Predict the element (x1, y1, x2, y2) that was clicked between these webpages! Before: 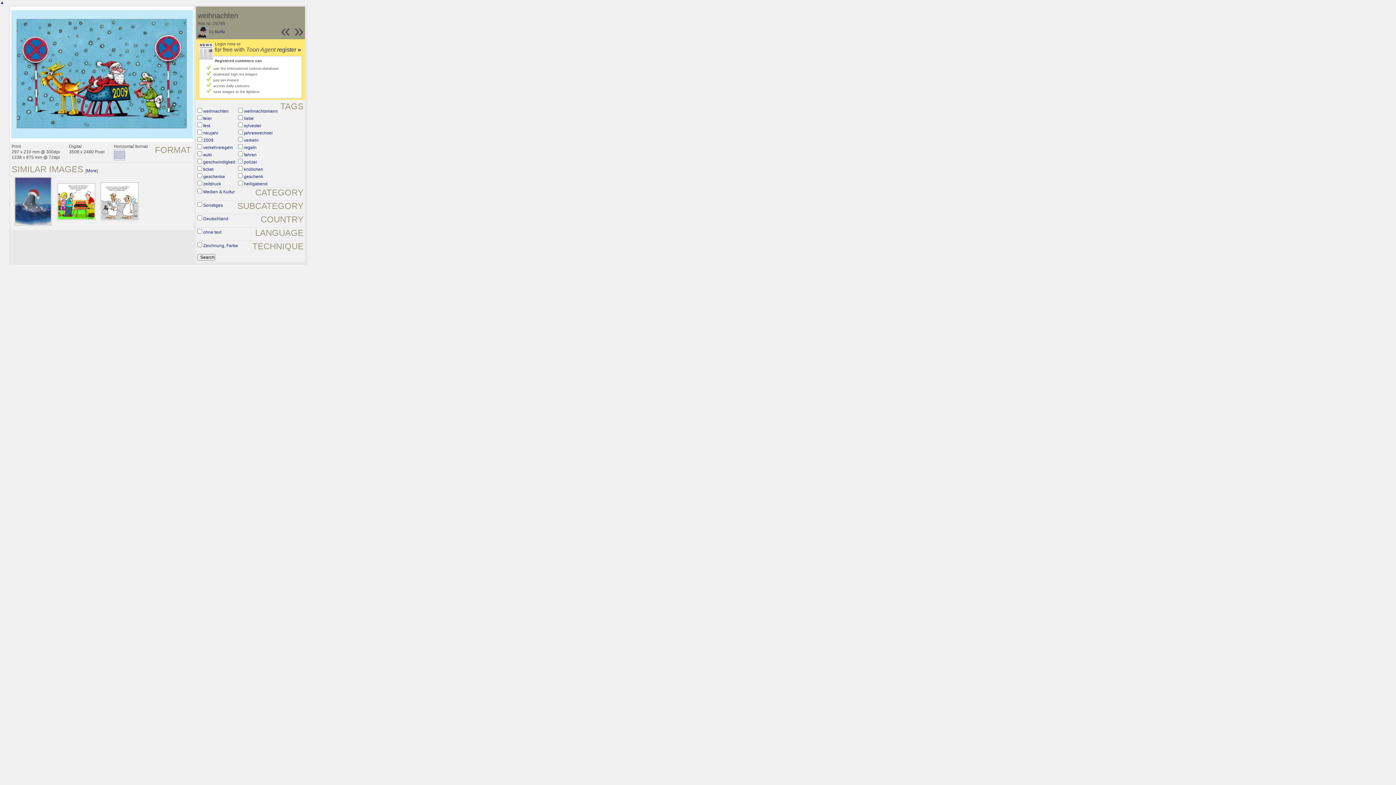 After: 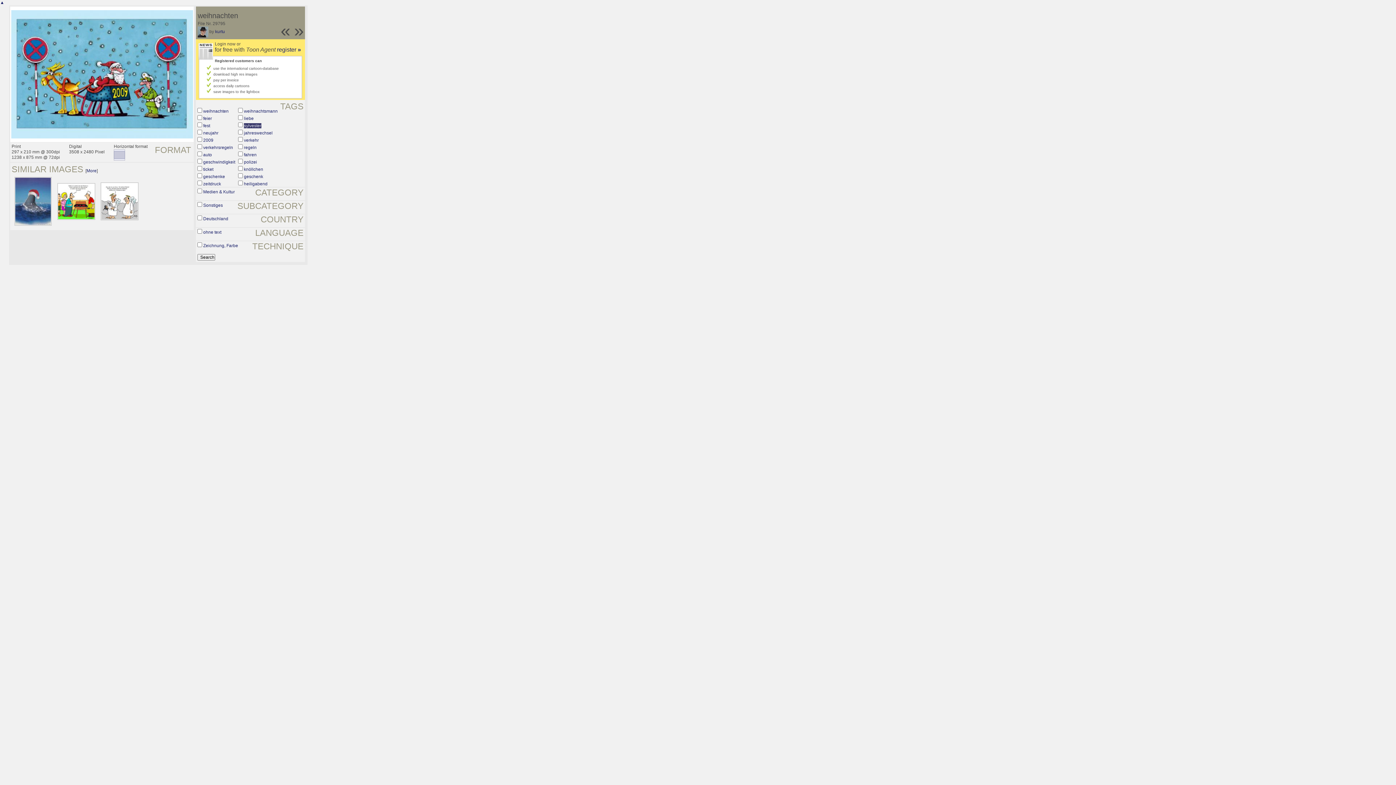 Action: label: sylvester bbox: (244, 123, 261, 128)